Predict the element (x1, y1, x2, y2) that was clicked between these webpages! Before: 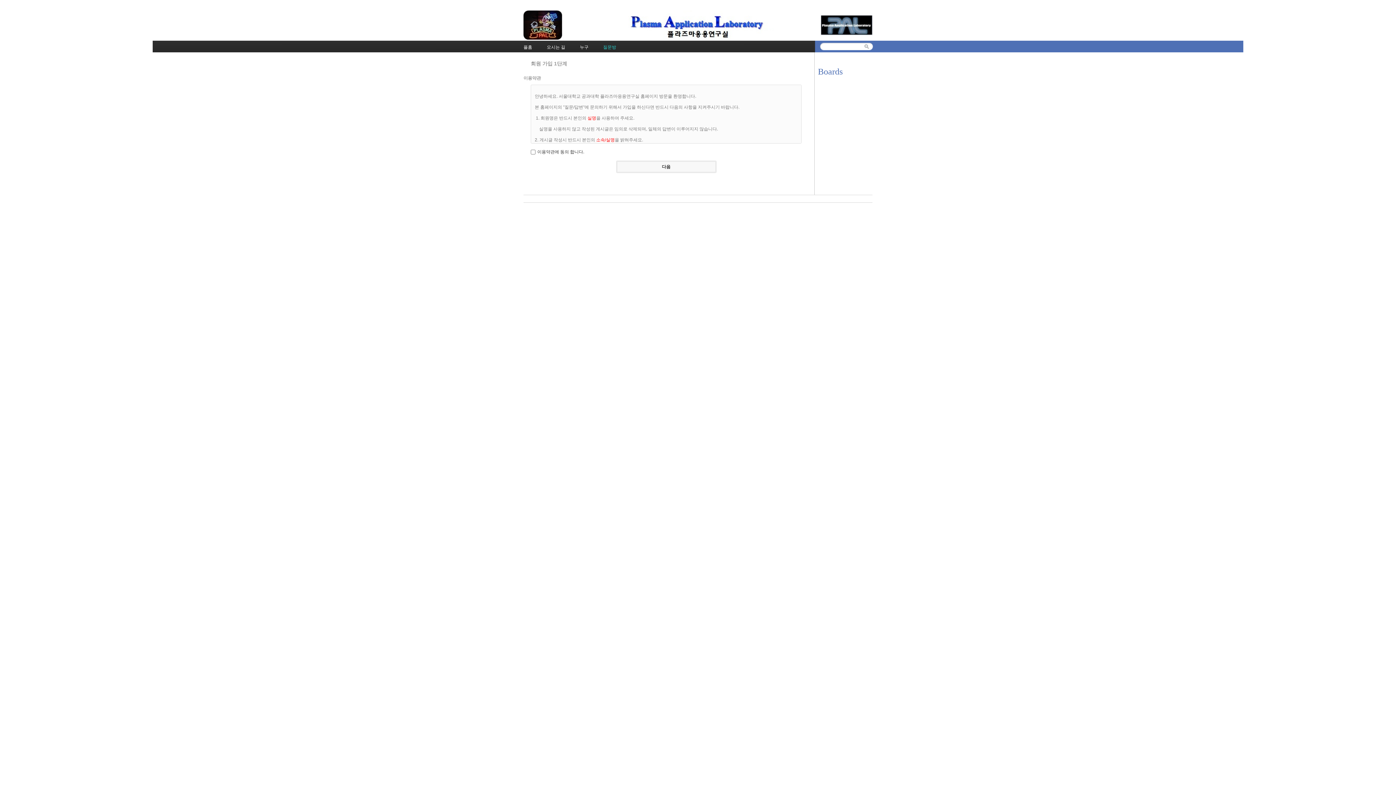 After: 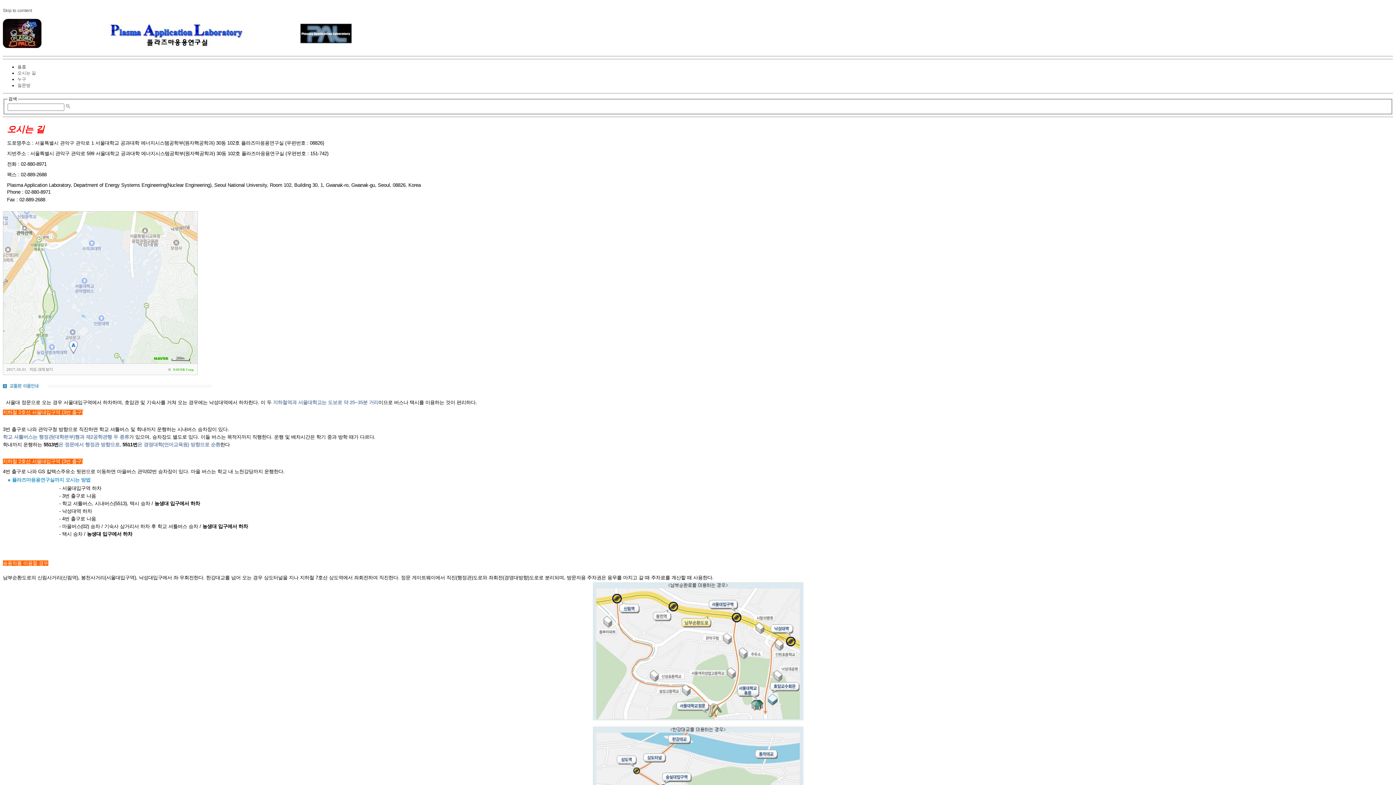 Action: bbox: (546, 40, 565, 52) label: 오시는 길